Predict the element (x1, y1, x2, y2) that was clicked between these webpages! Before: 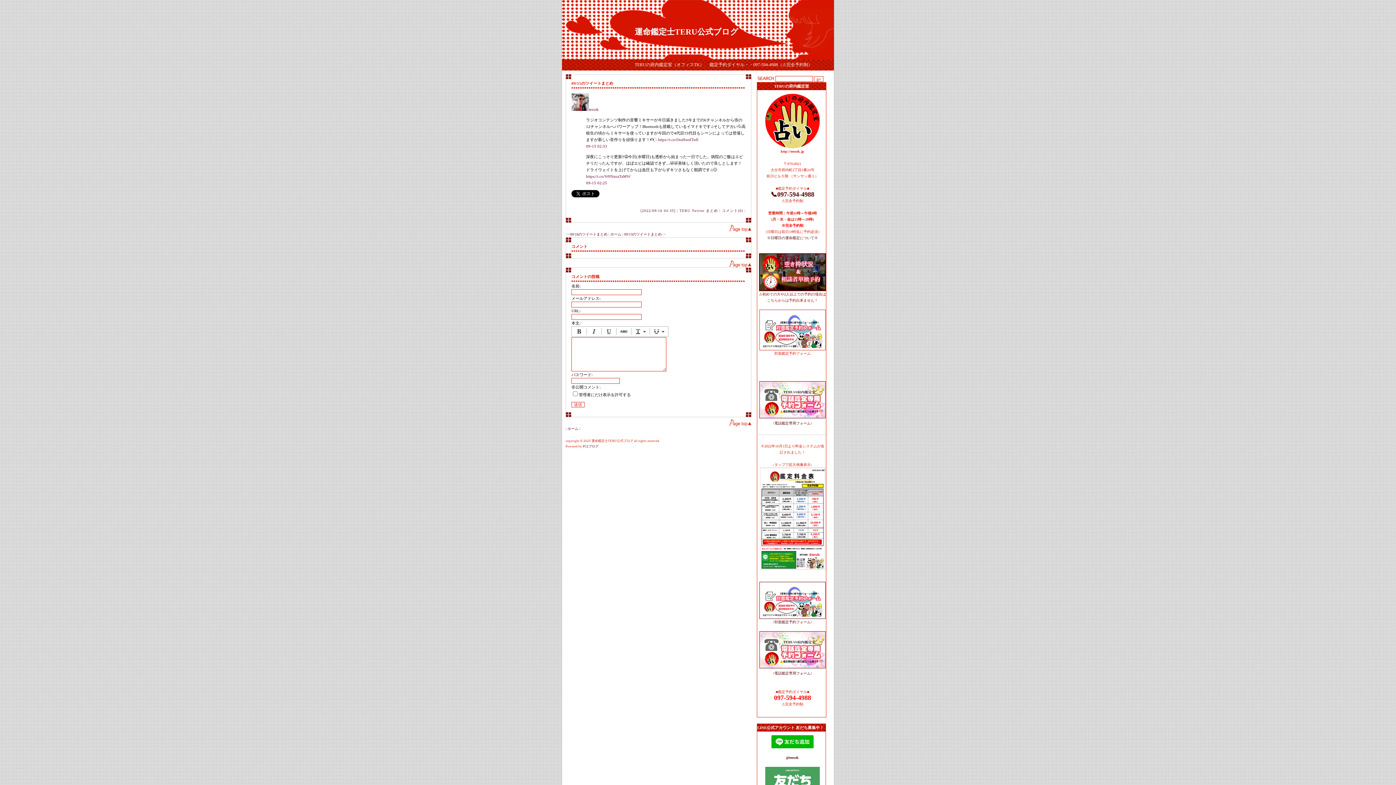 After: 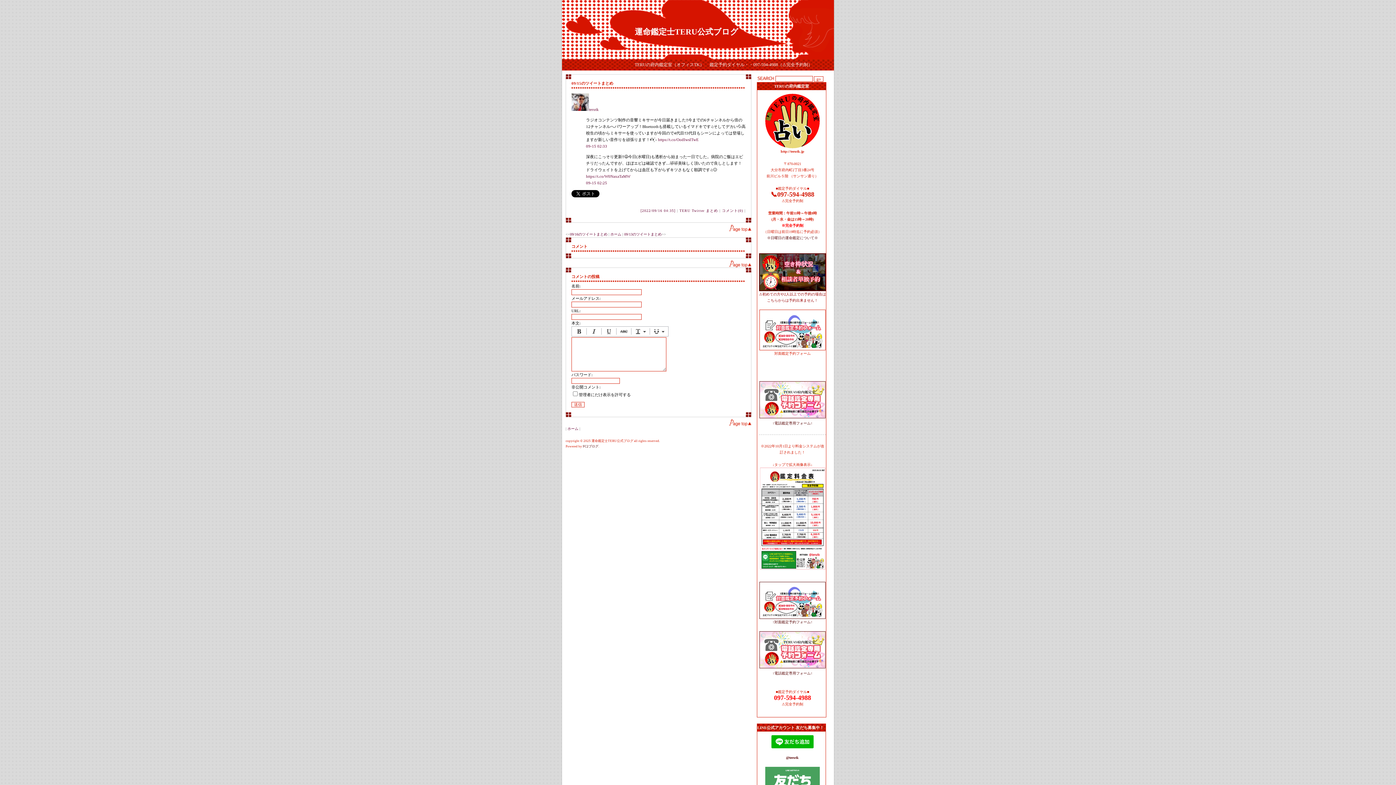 Action: bbox: (770, 190, 814, 198) label: 📞097-594-4988